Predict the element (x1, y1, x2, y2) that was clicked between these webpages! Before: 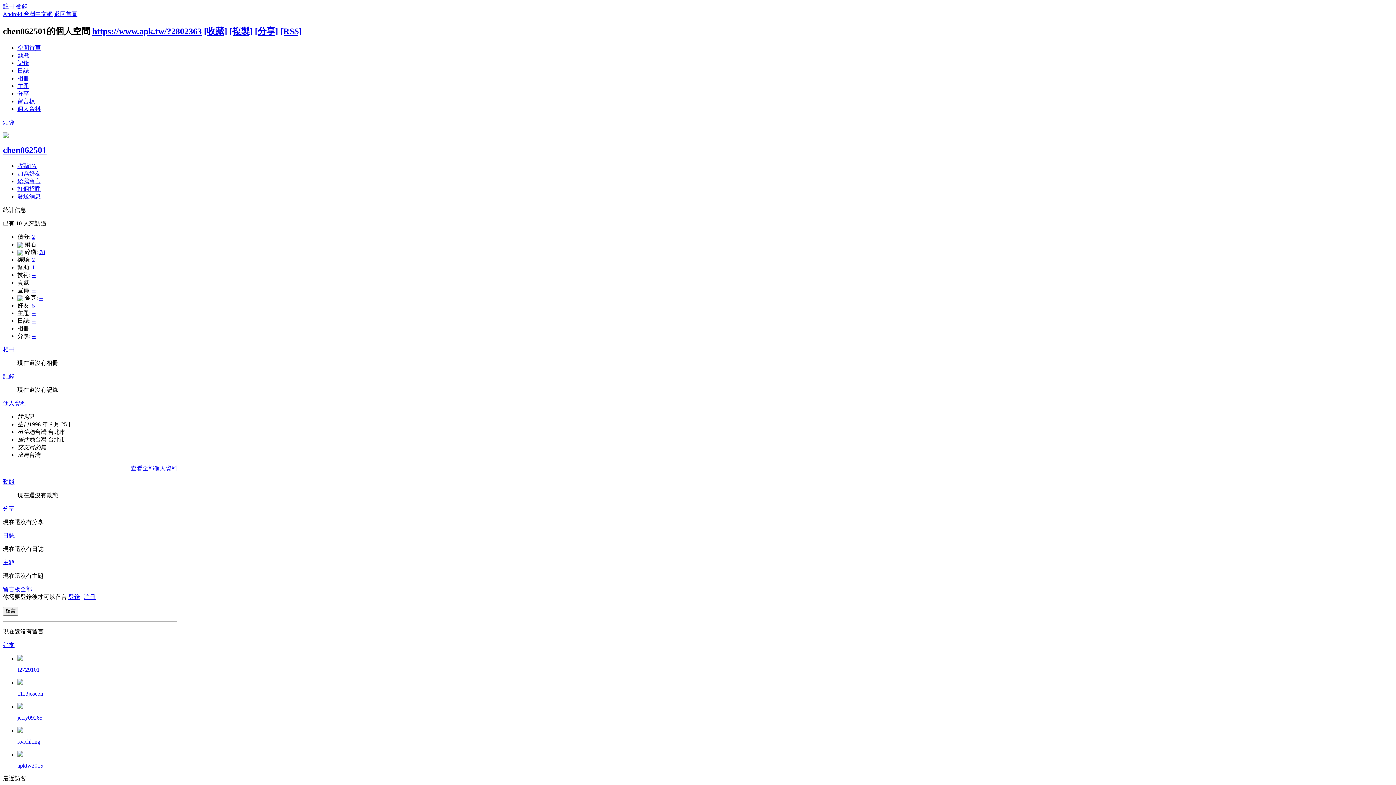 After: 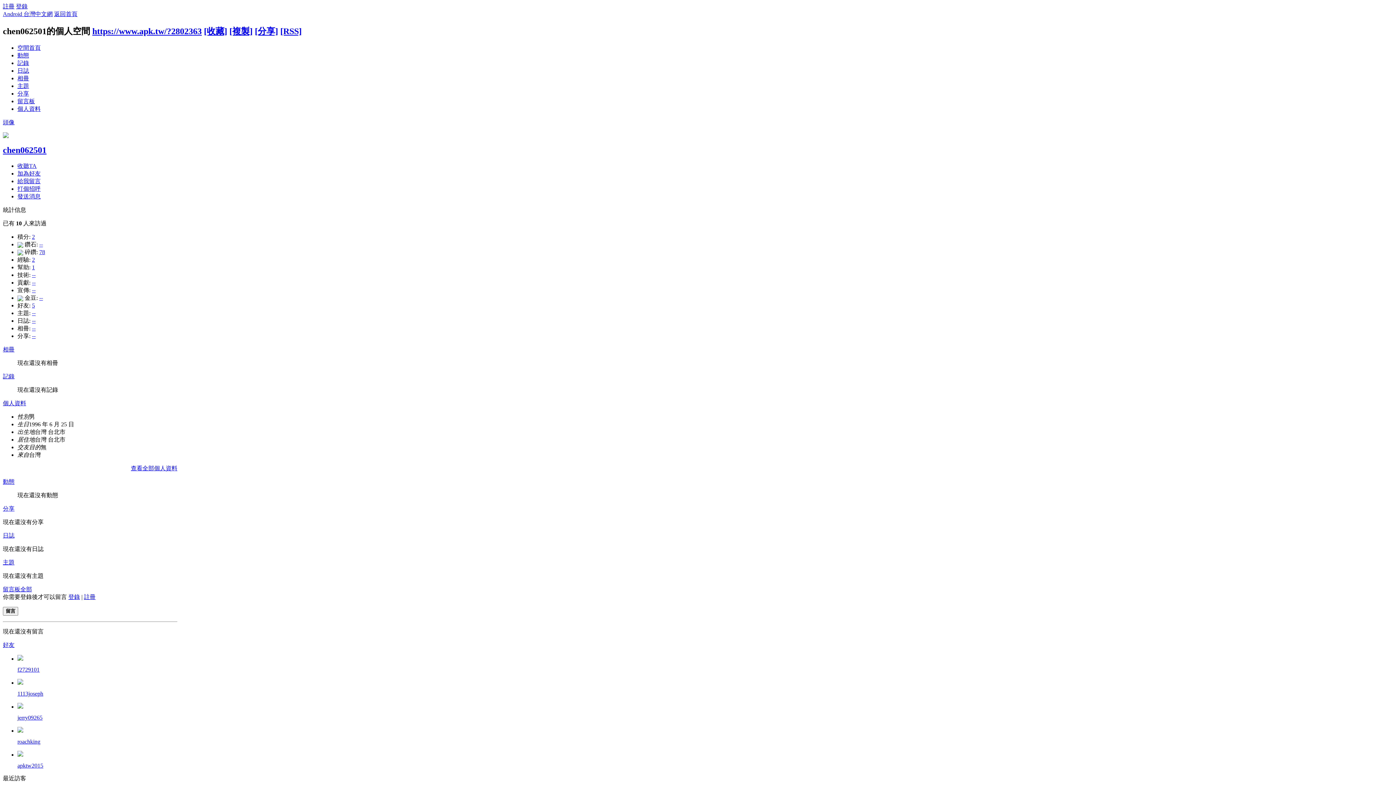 Action: label: [複製] bbox: (229, 26, 252, 35)